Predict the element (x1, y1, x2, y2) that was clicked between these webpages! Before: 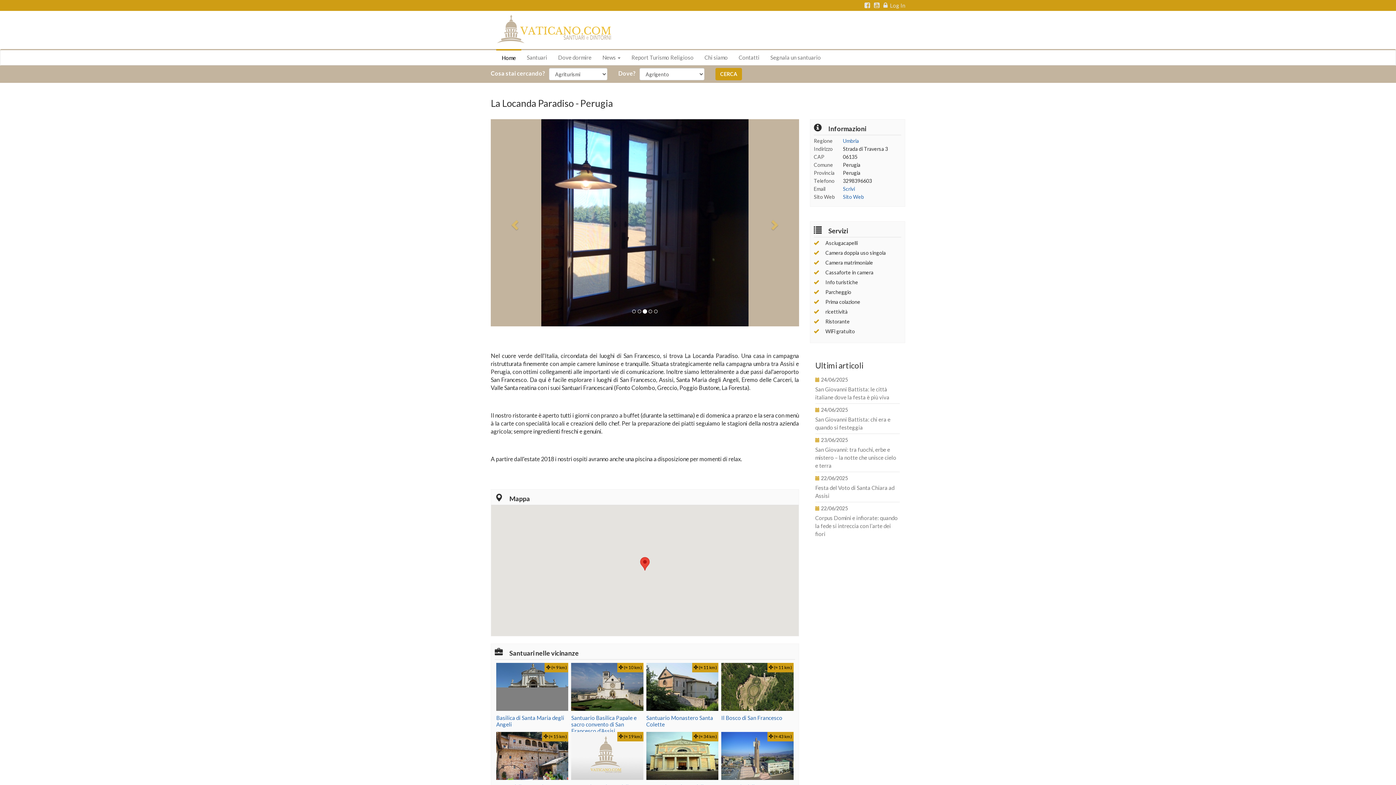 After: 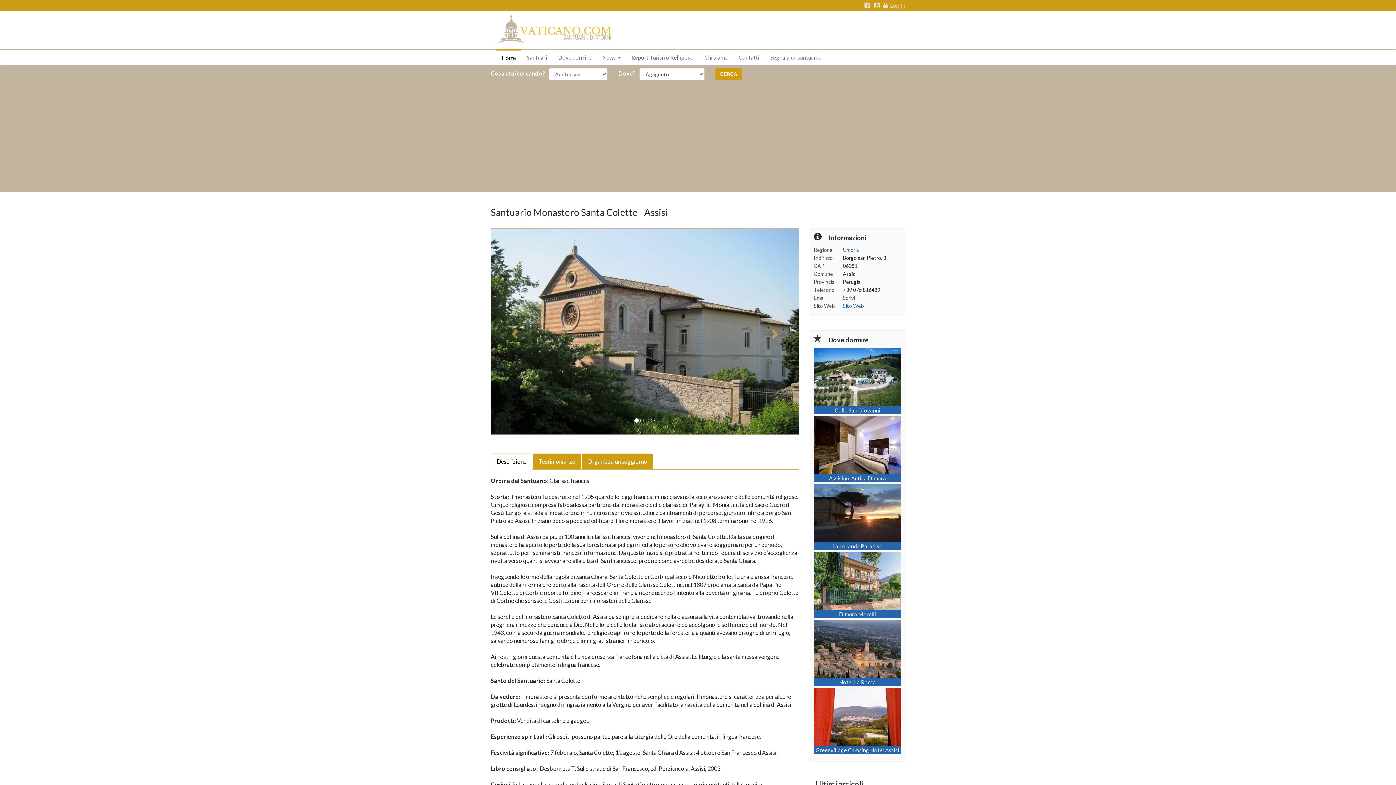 Action: bbox: (646, 663, 718, 711)